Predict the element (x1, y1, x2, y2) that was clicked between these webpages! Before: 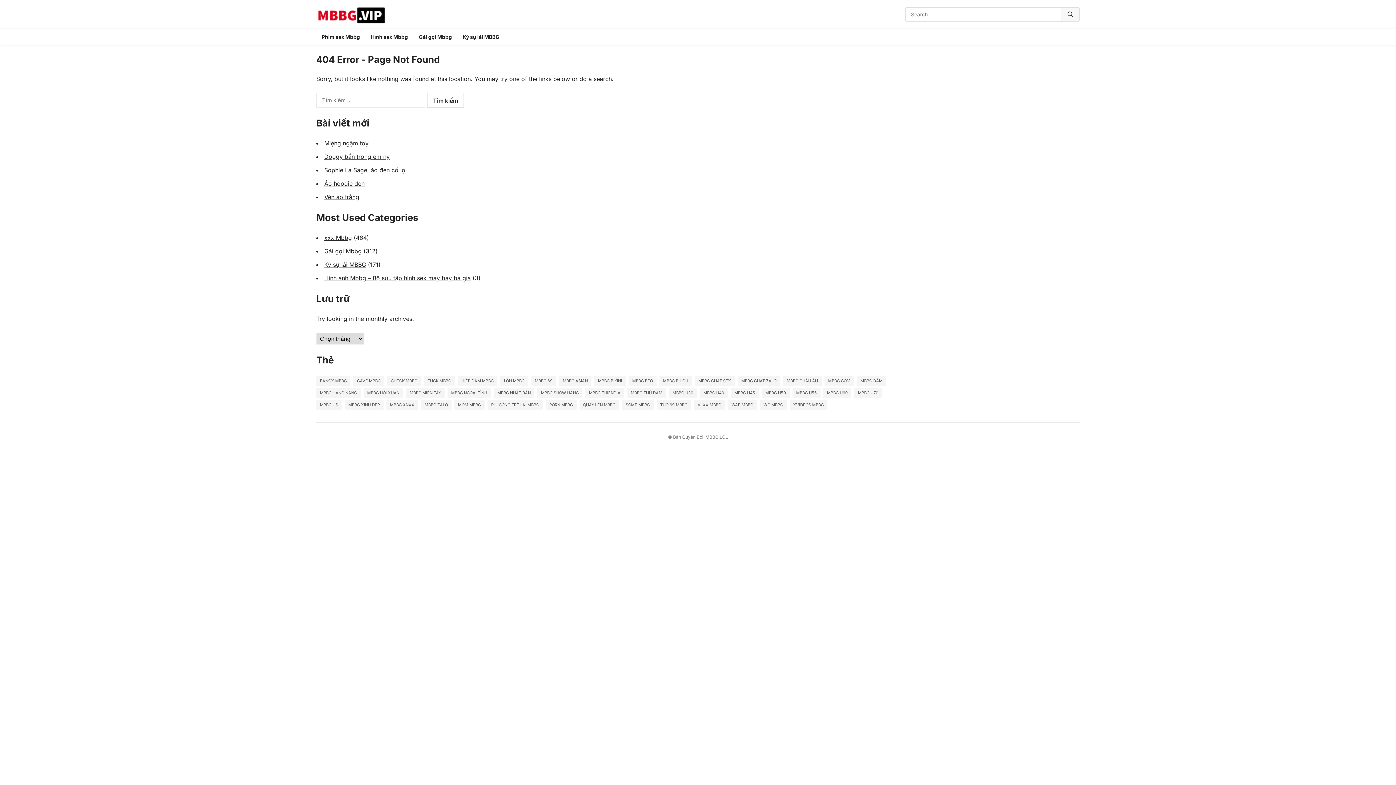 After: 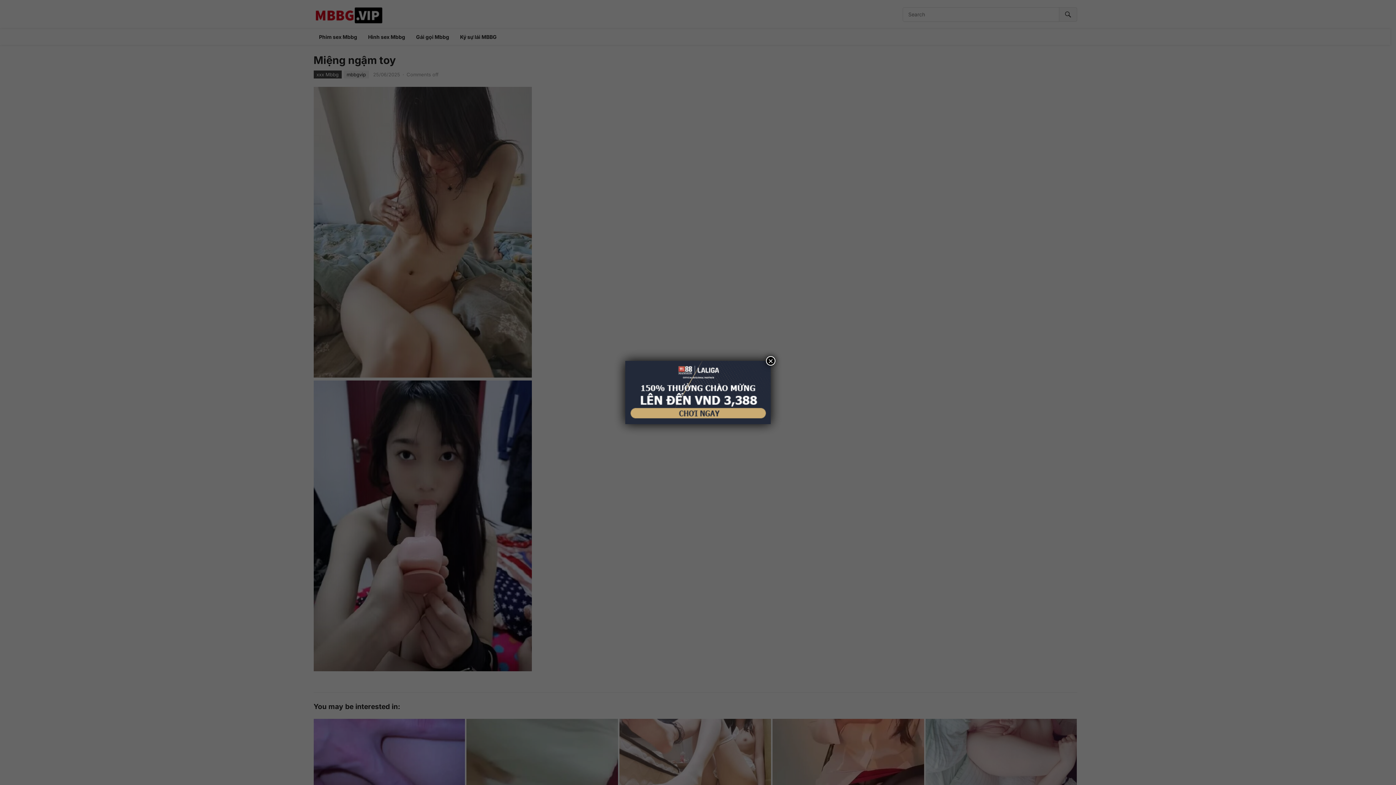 Action: bbox: (324, 139, 368, 146) label: Miệng ngậm toy